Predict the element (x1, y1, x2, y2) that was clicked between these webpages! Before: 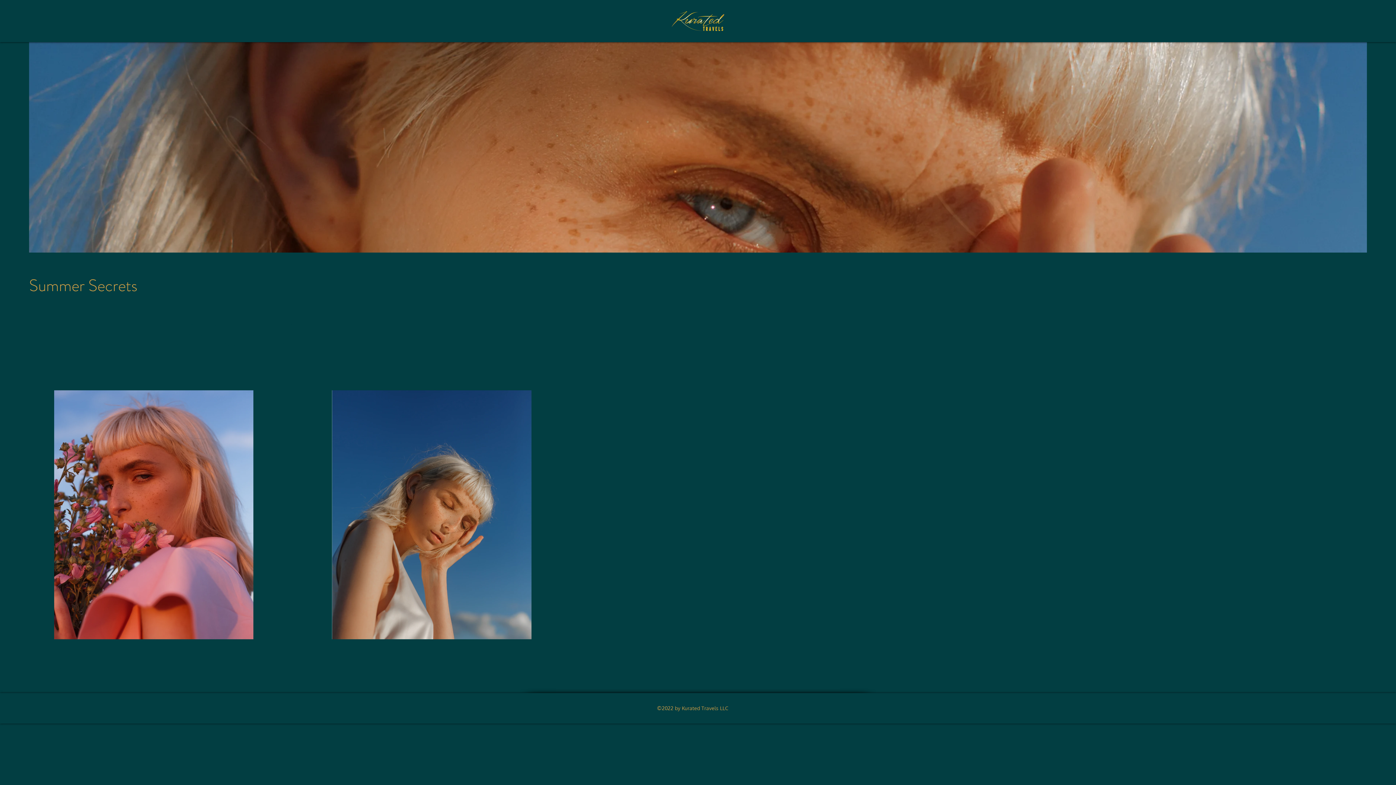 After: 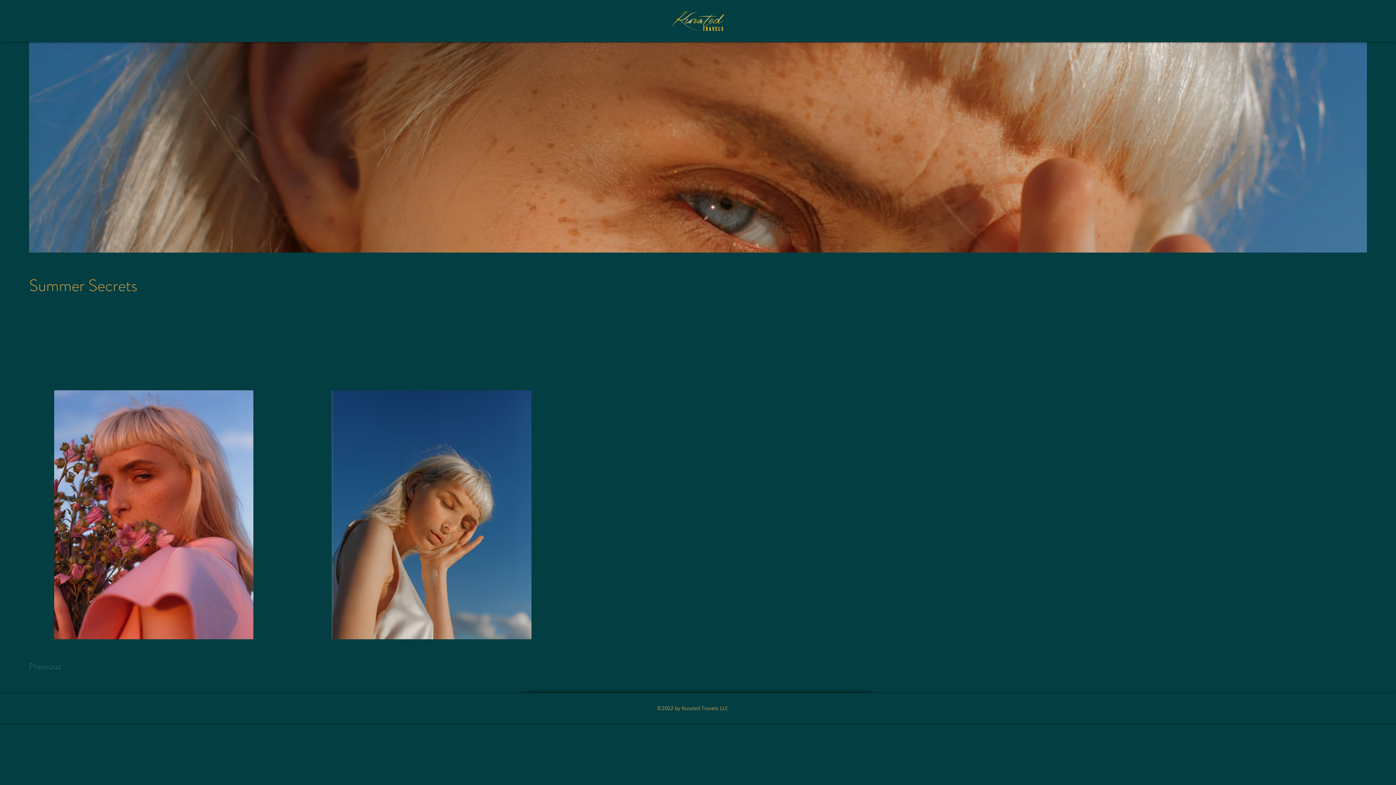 Action: bbox: (29, 659, 81, 673) label: Previous